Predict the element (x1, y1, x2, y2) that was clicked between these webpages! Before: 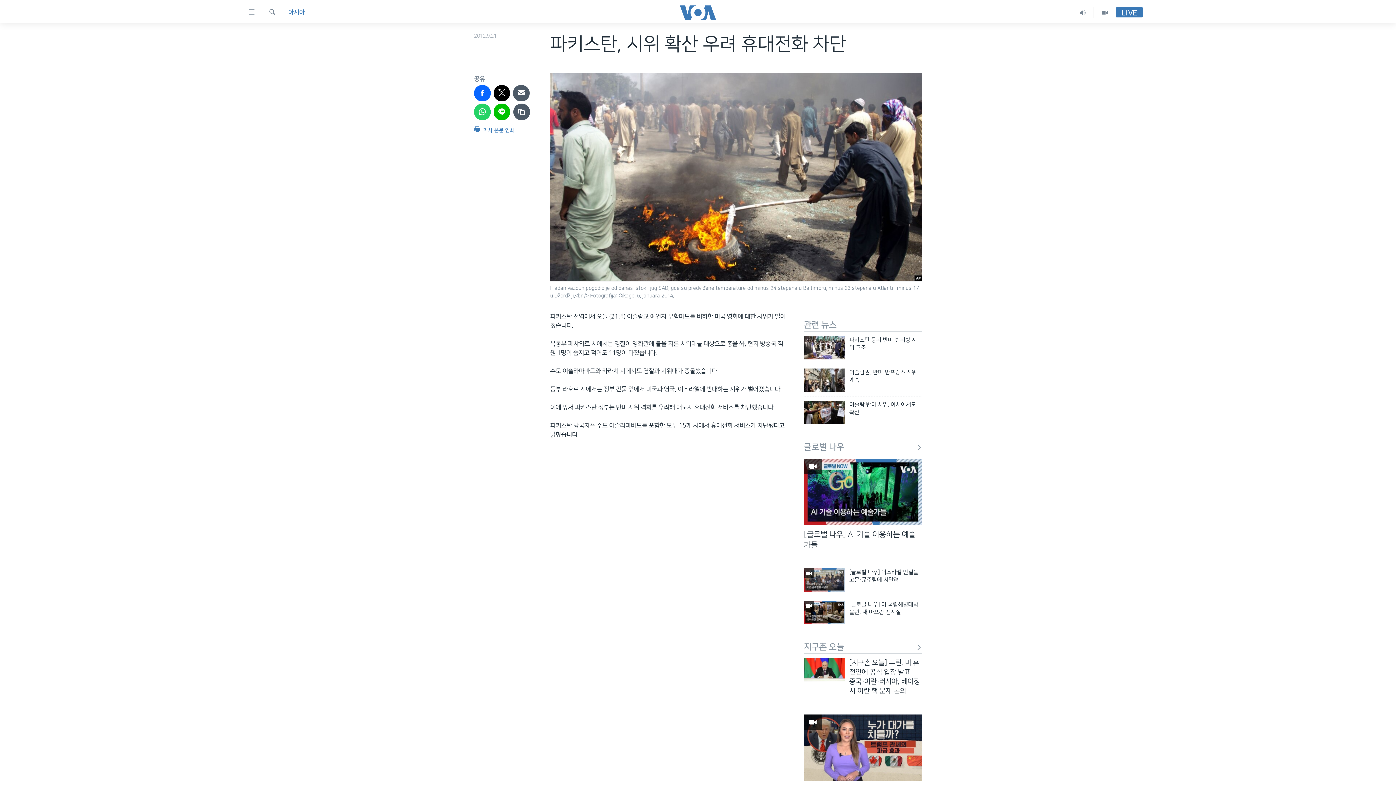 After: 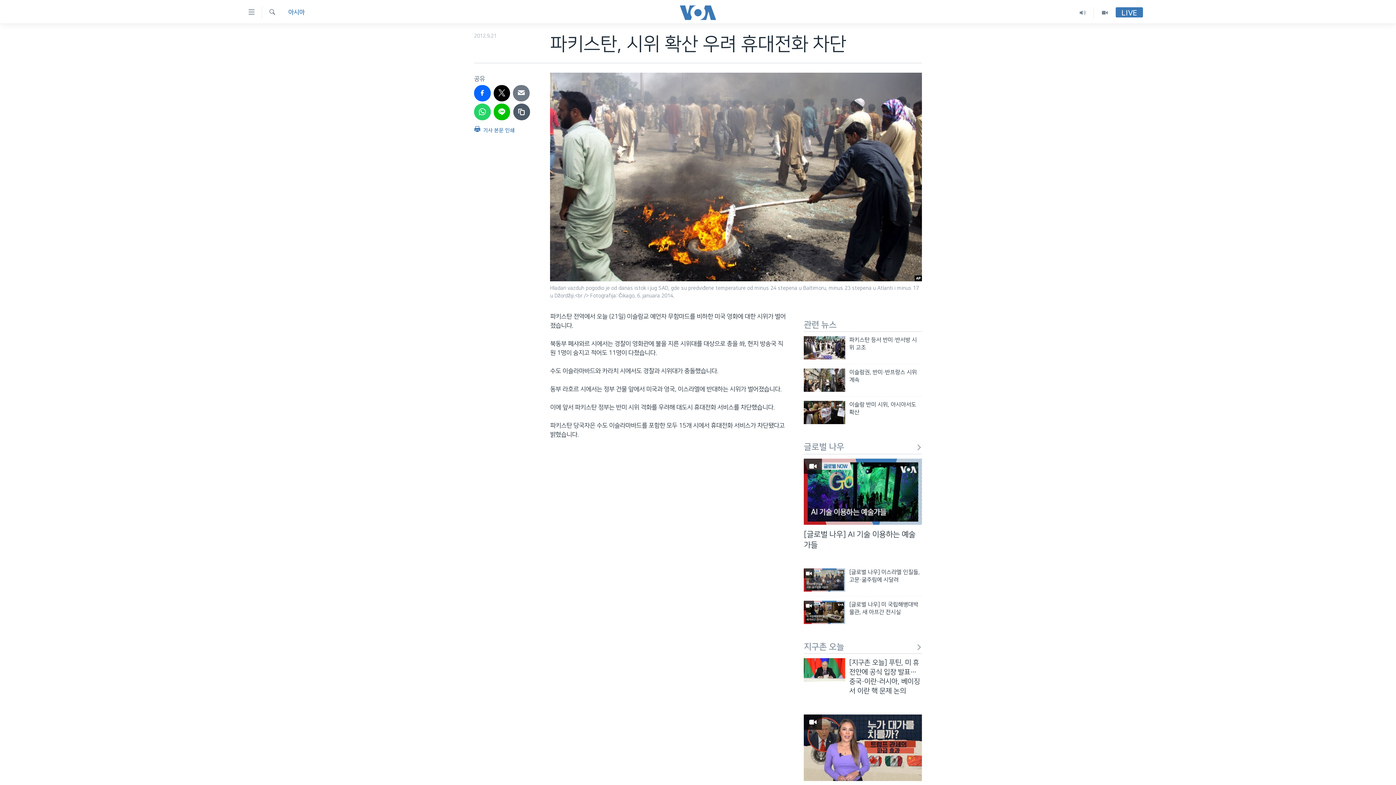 Action: bbox: (513, 84, 529, 101)